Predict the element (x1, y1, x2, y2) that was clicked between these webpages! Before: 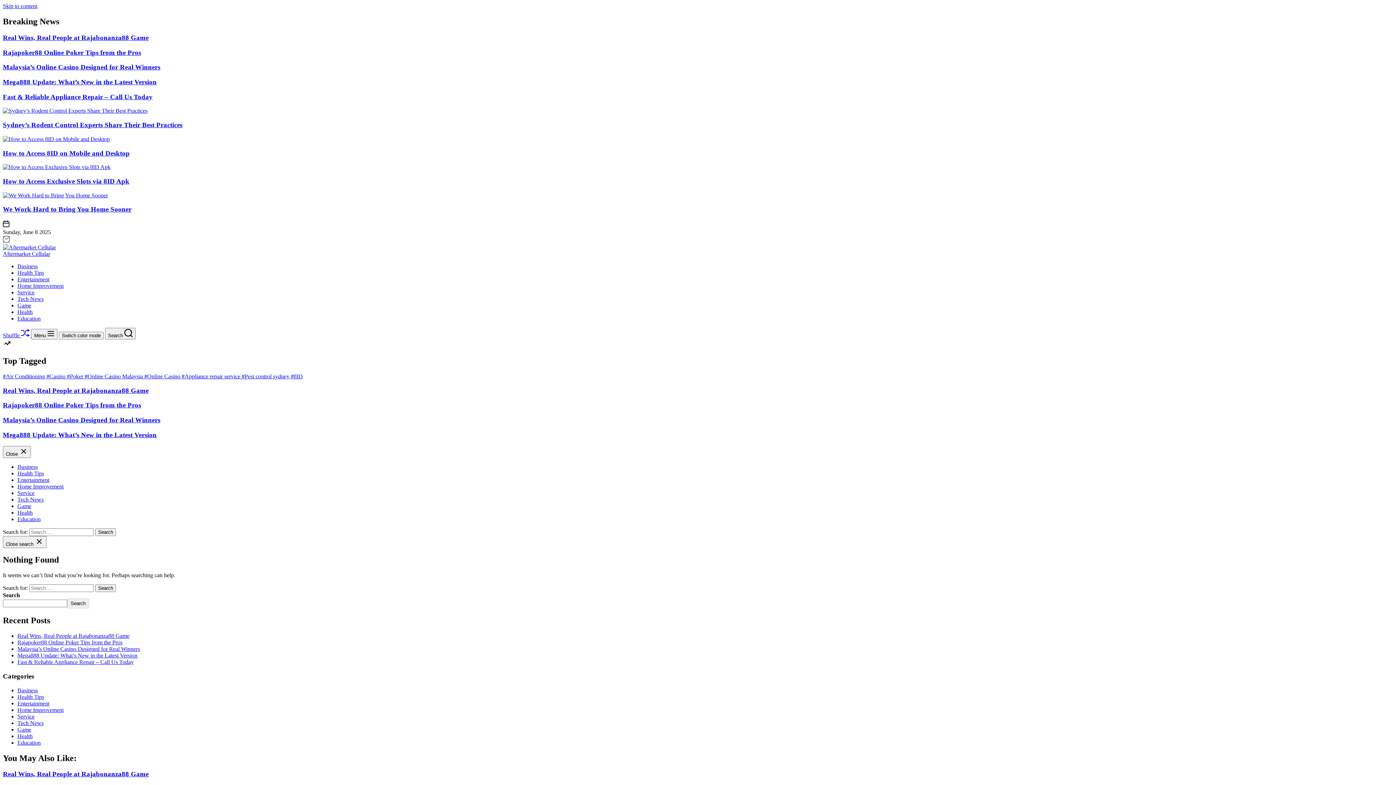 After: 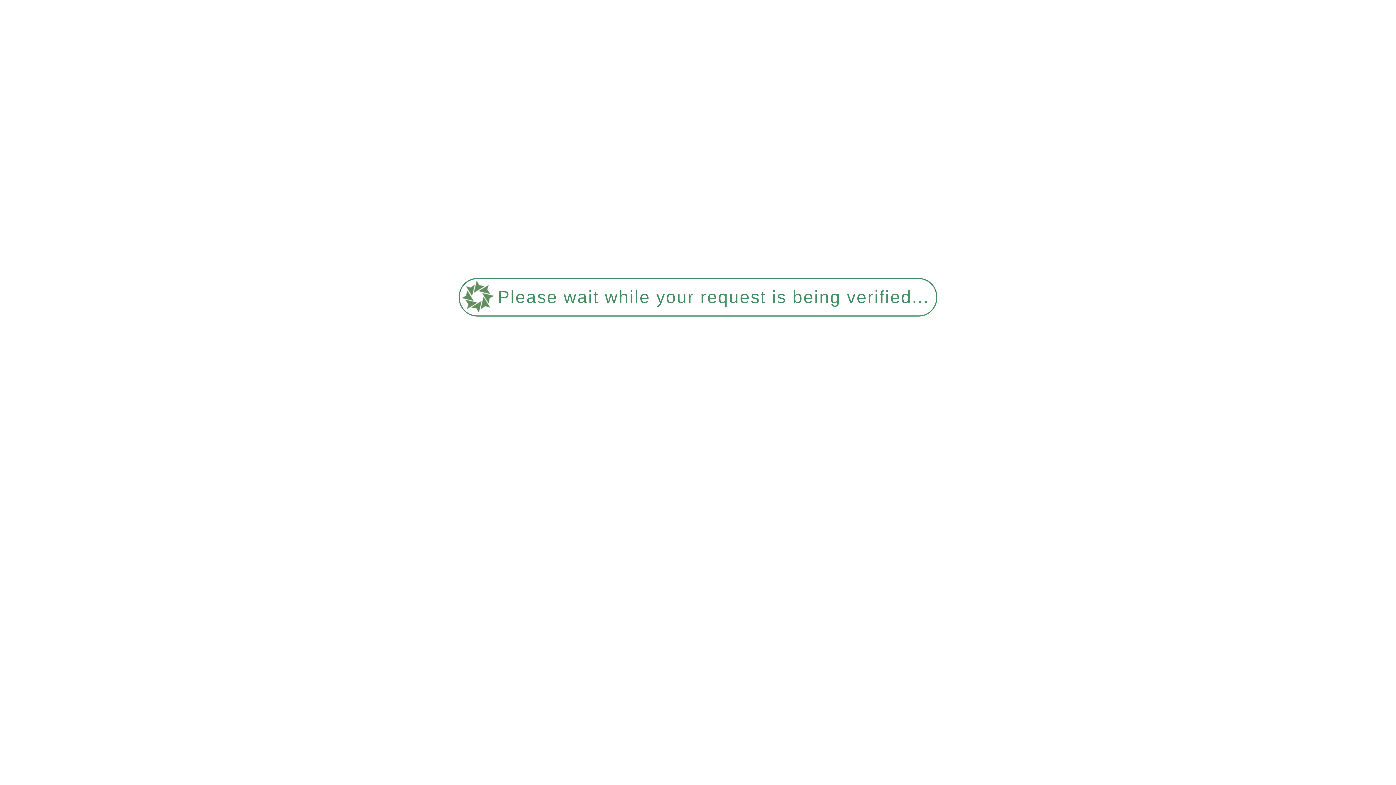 Action: label: Aftermarket Cellular bbox: (2, 250, 50, 257)